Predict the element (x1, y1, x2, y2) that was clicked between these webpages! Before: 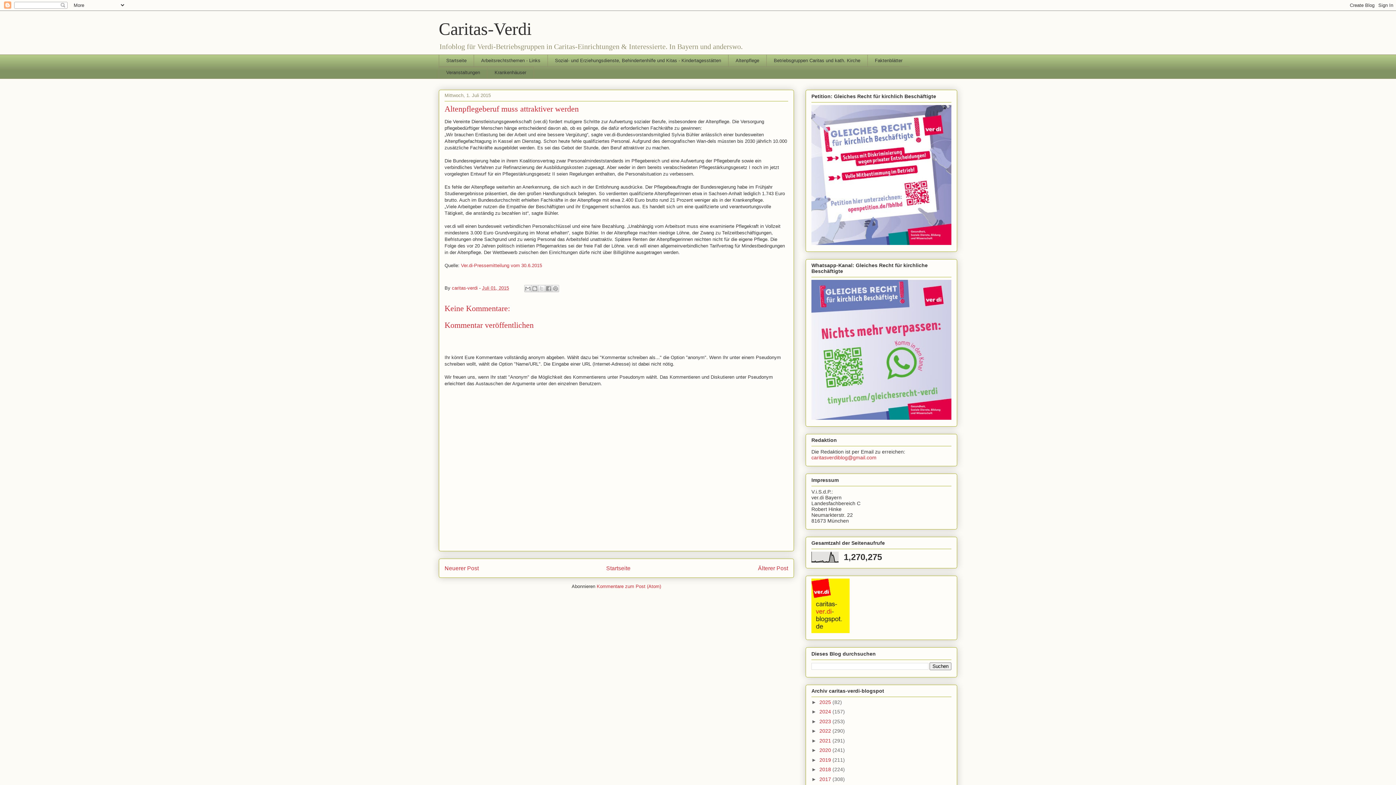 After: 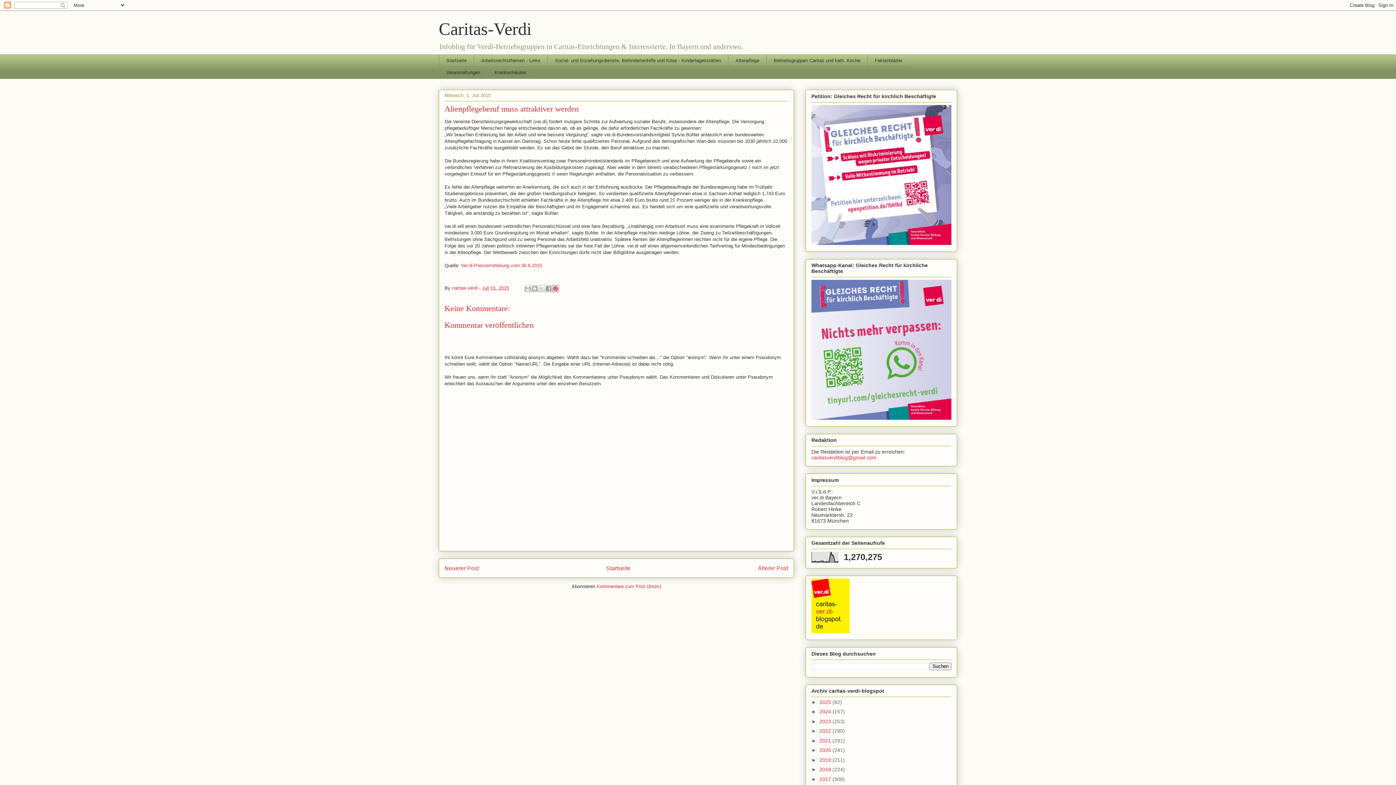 Action: bbox: (552, 285, 559, 292) label: Auf Pinterest teilen